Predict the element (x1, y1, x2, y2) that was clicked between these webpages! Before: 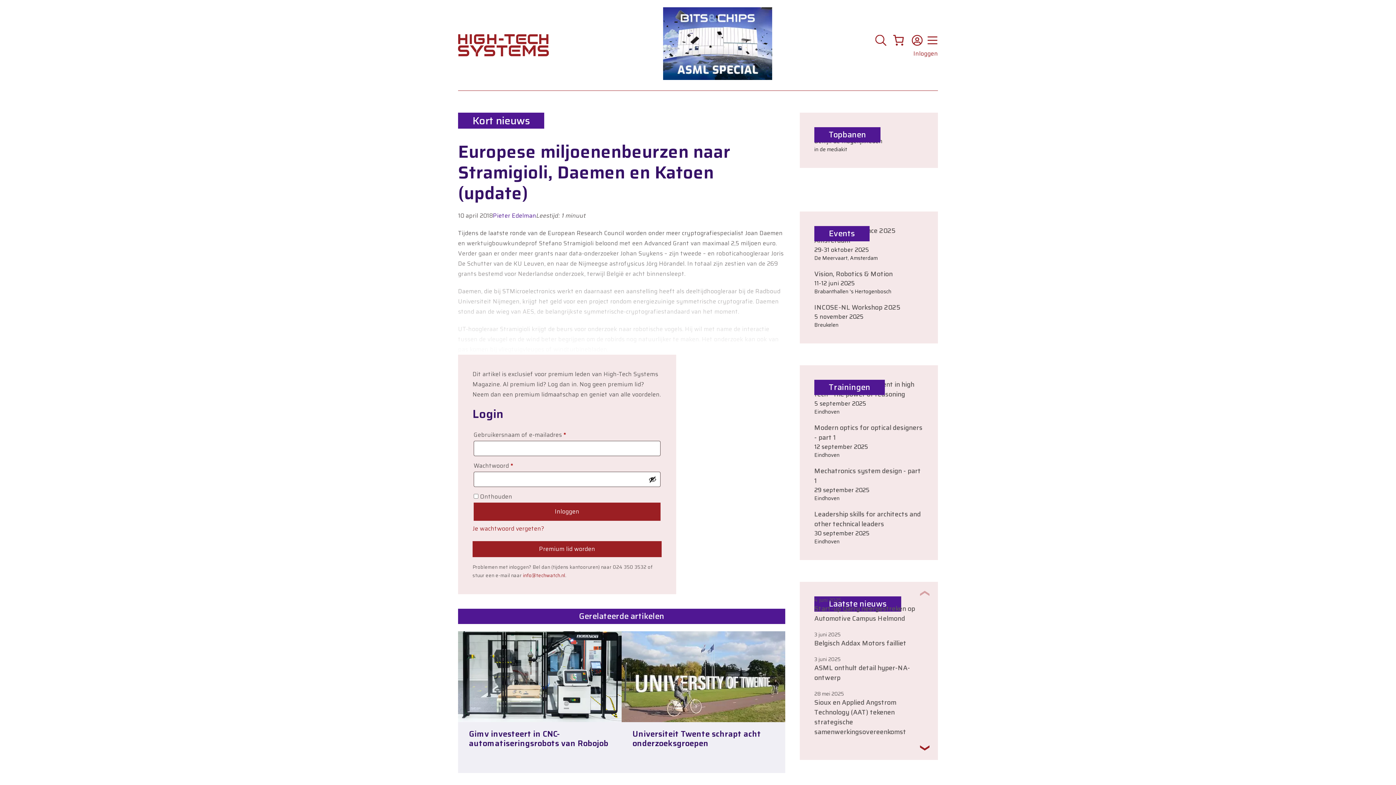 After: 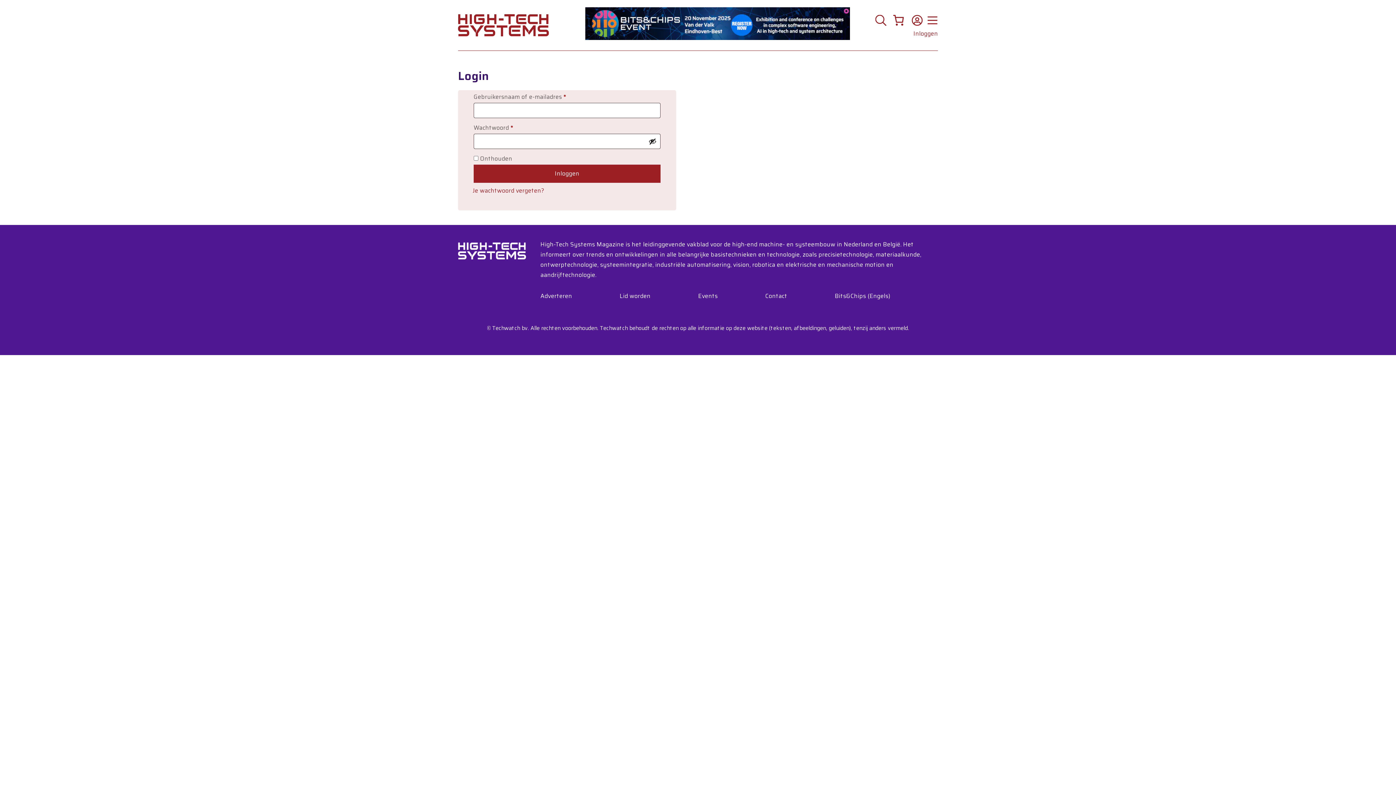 Action: bbox: (909, 31, 925, 48)